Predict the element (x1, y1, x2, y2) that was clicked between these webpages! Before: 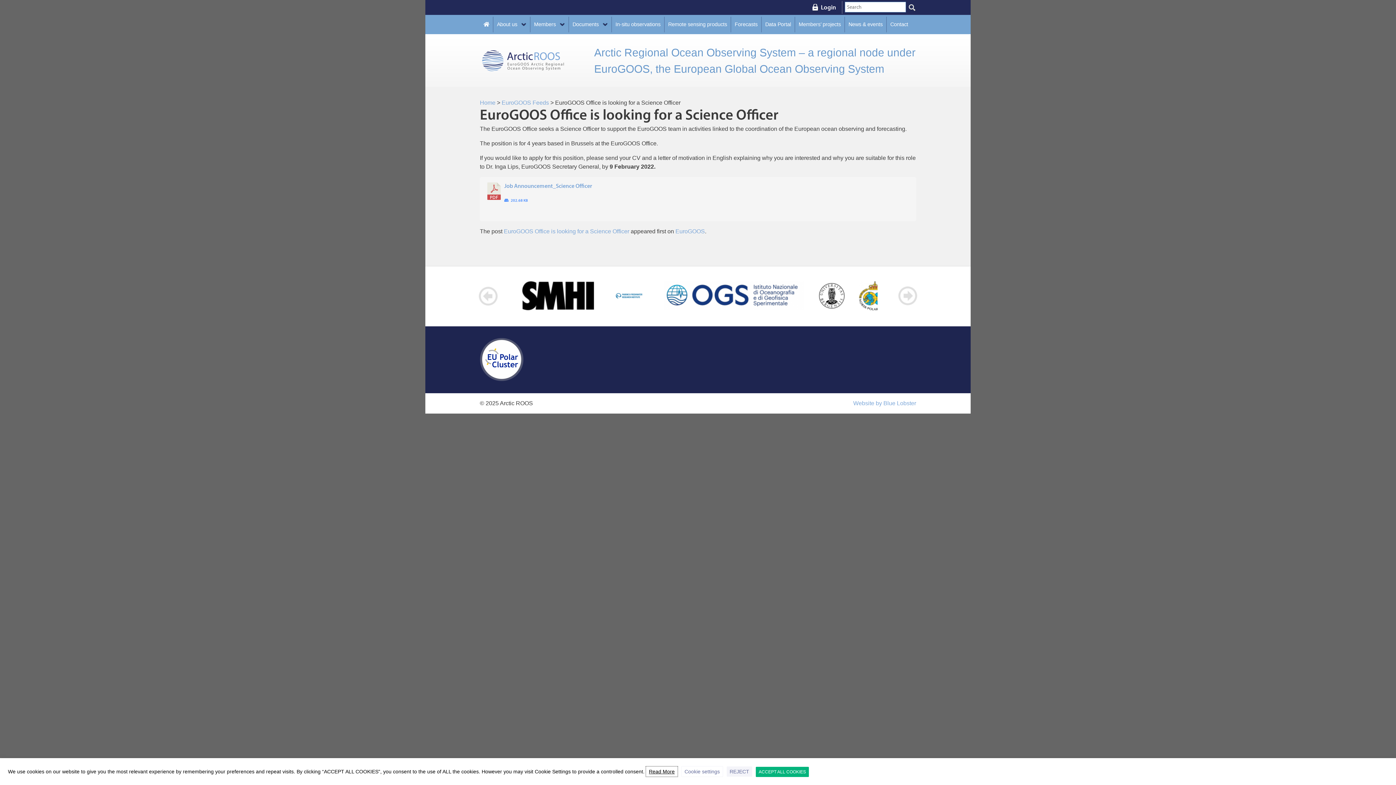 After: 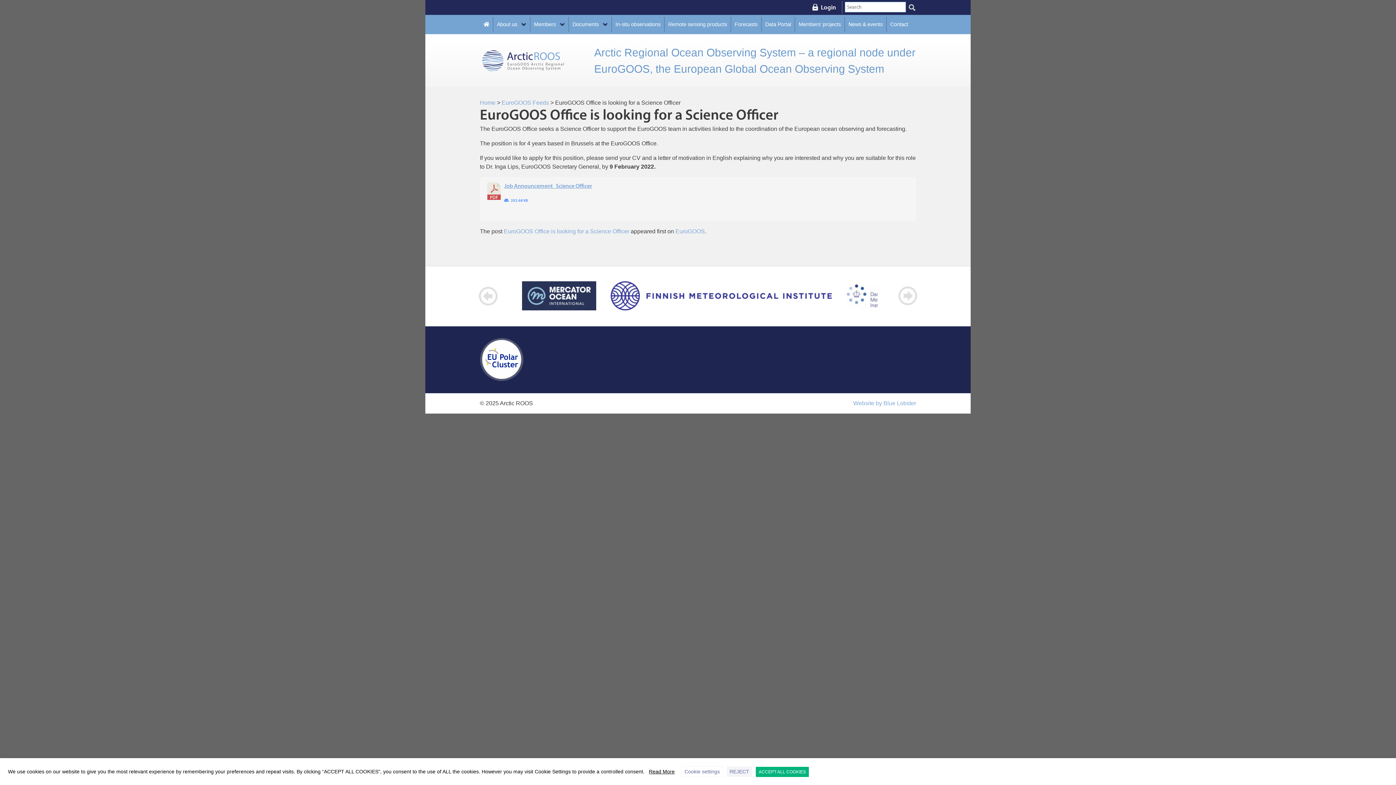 Action: label: Job Announcement_Science Officer bbox: (504, 182, 592, 189)